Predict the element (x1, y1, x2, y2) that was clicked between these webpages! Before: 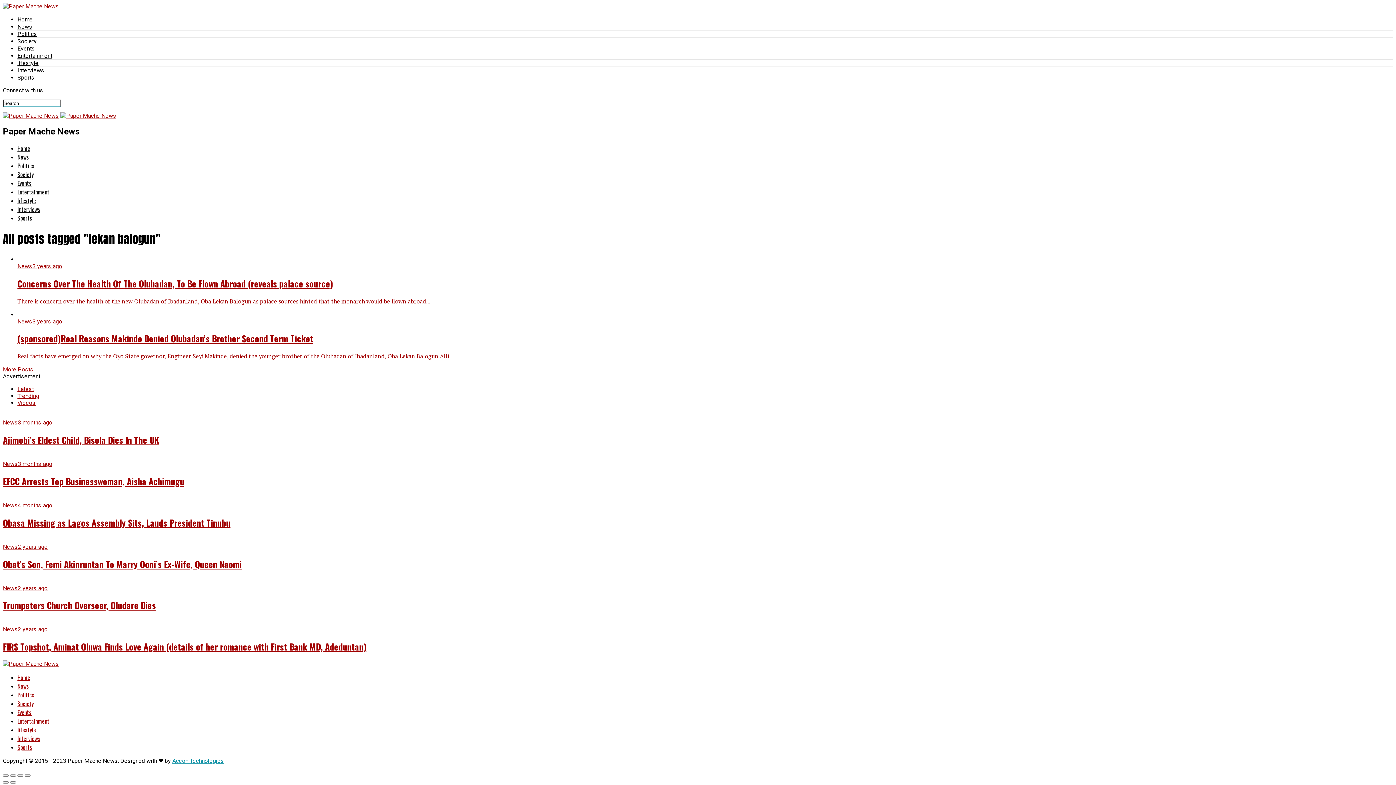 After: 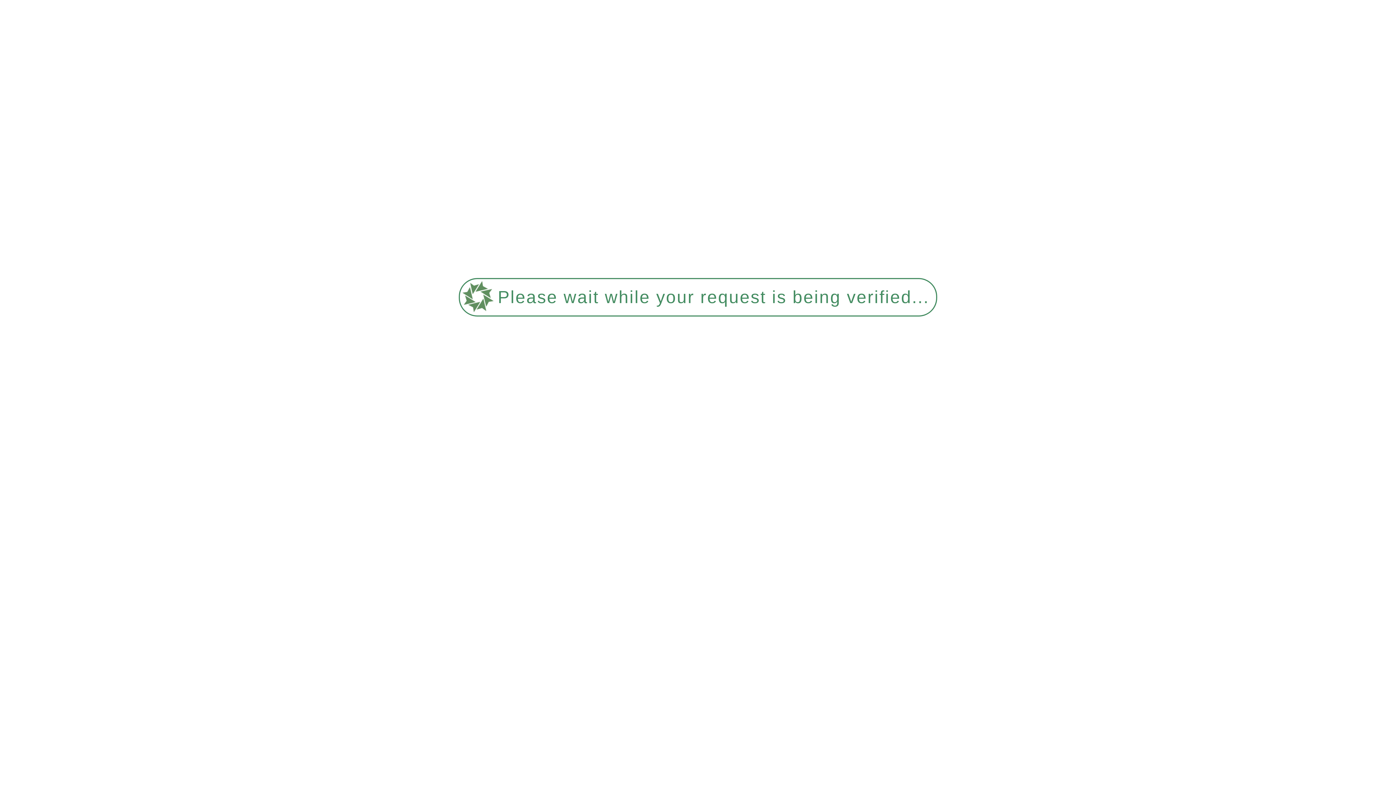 Action: label: Entertainment bbox: (17, 717, 49, 725)